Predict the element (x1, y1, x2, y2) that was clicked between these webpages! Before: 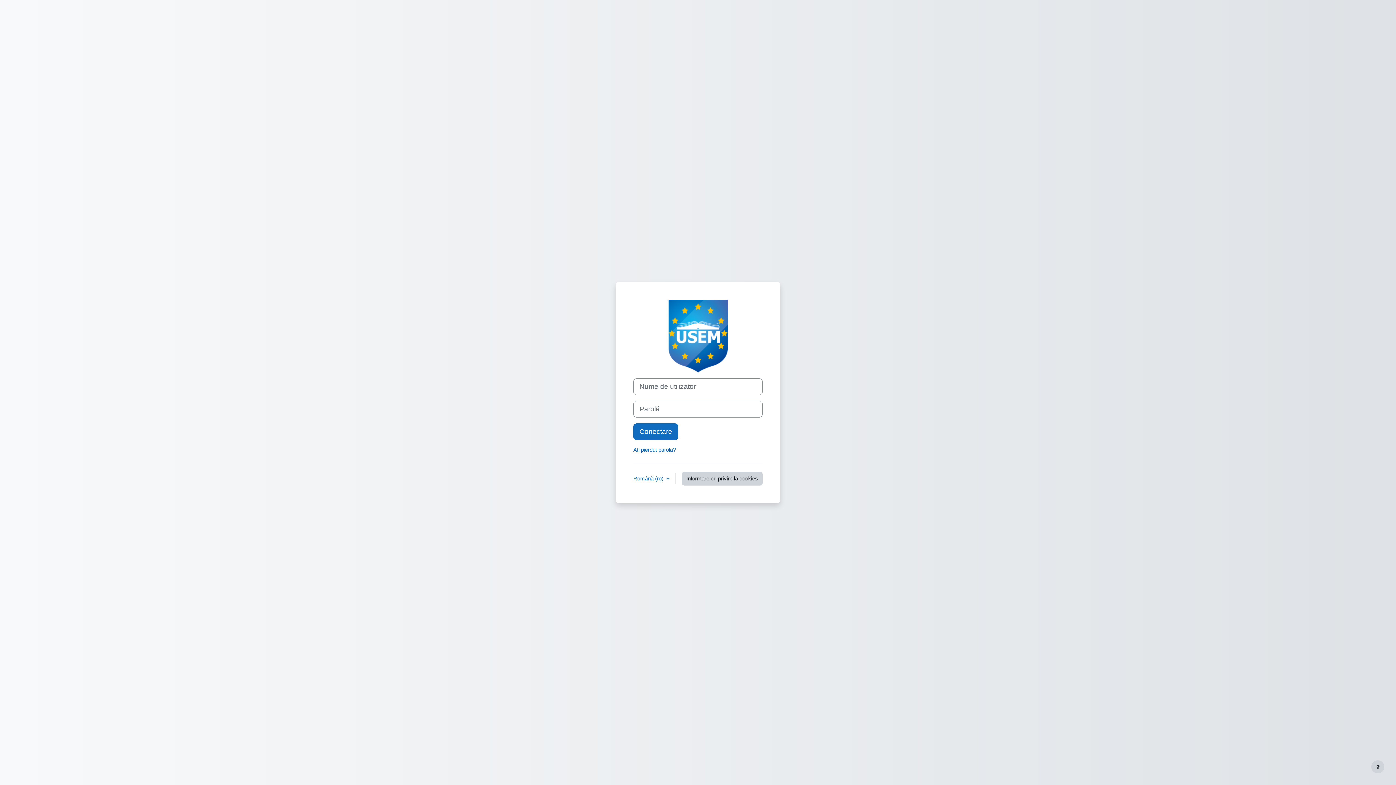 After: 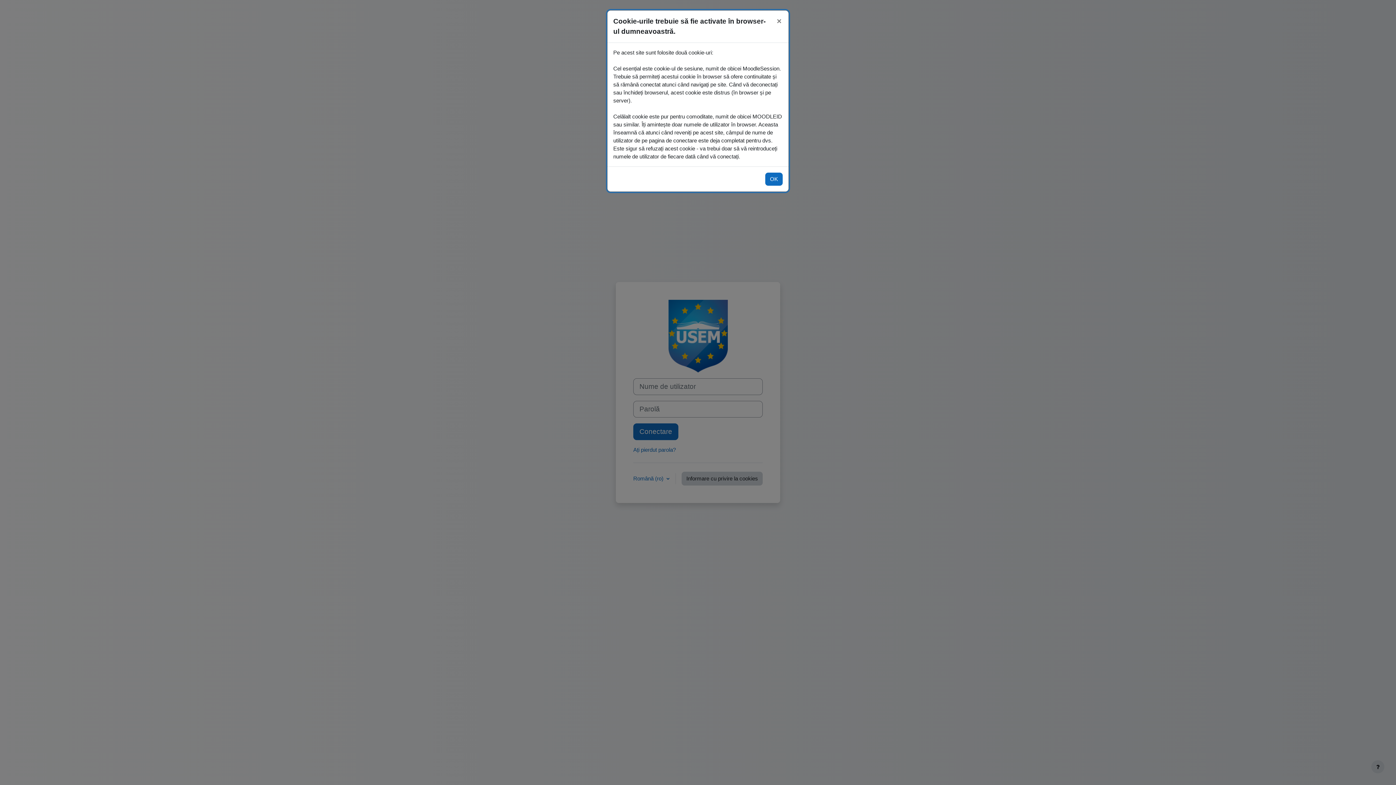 Action: label: Informare cu privire la cookies bbox: (681, 472, 762, 485)